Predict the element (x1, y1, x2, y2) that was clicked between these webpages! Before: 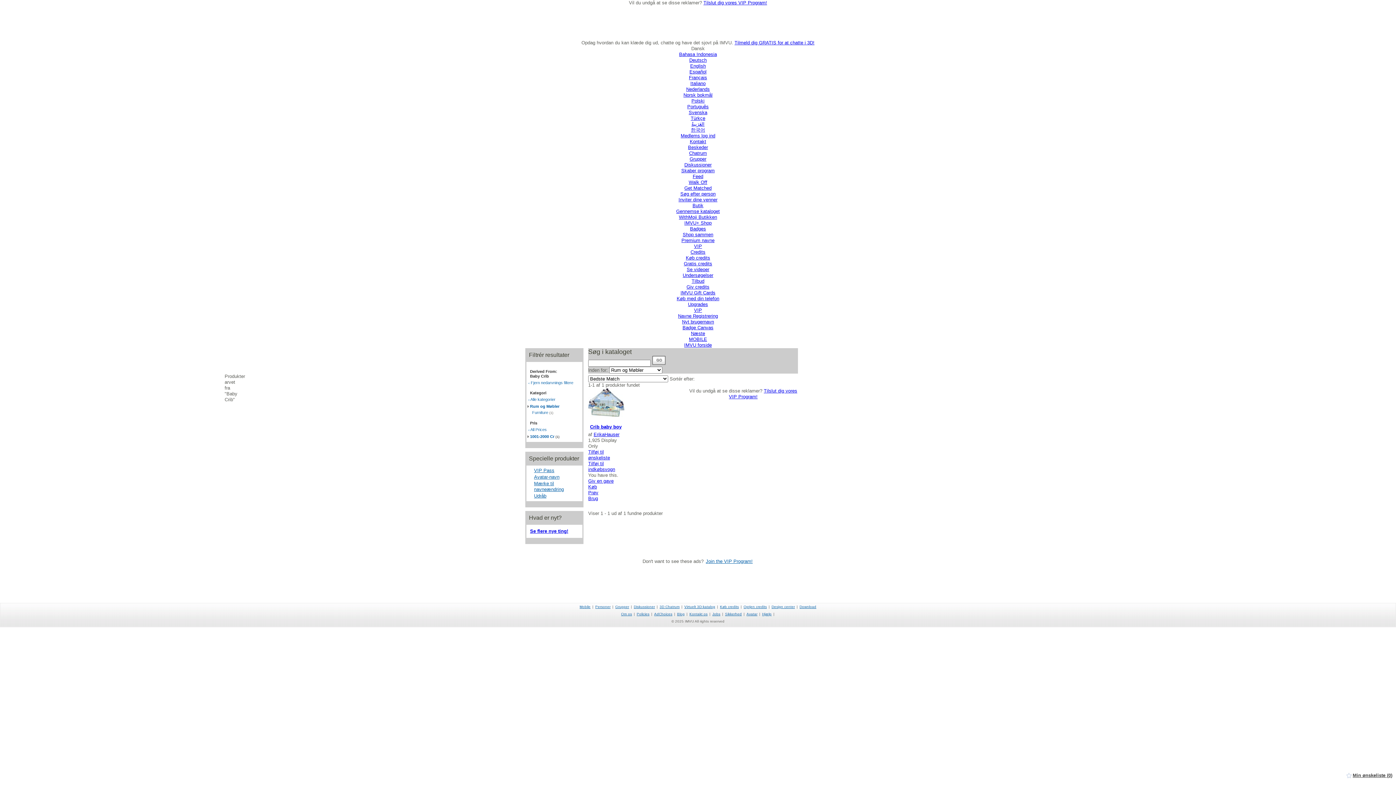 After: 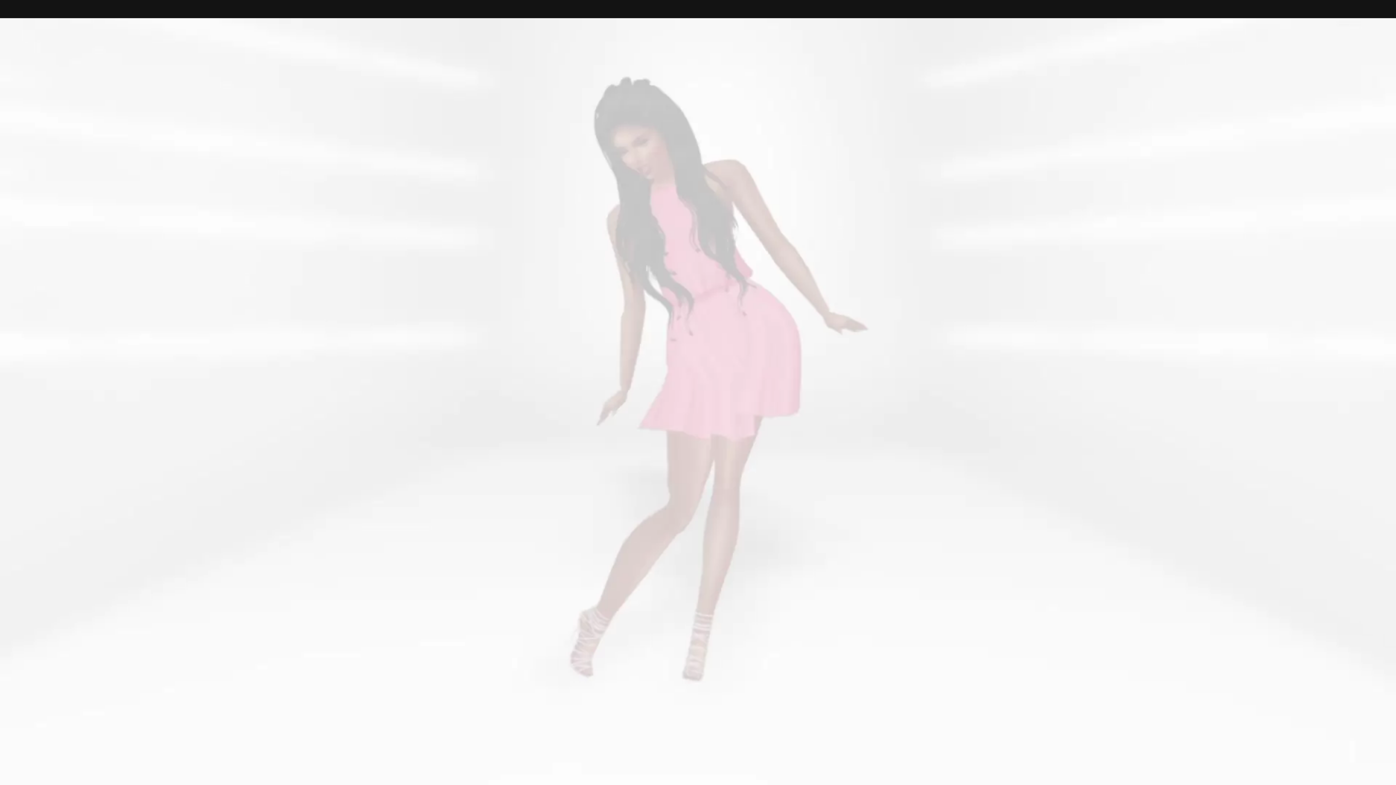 Action: bbox: (690, 226, 706, 231) label: Badges